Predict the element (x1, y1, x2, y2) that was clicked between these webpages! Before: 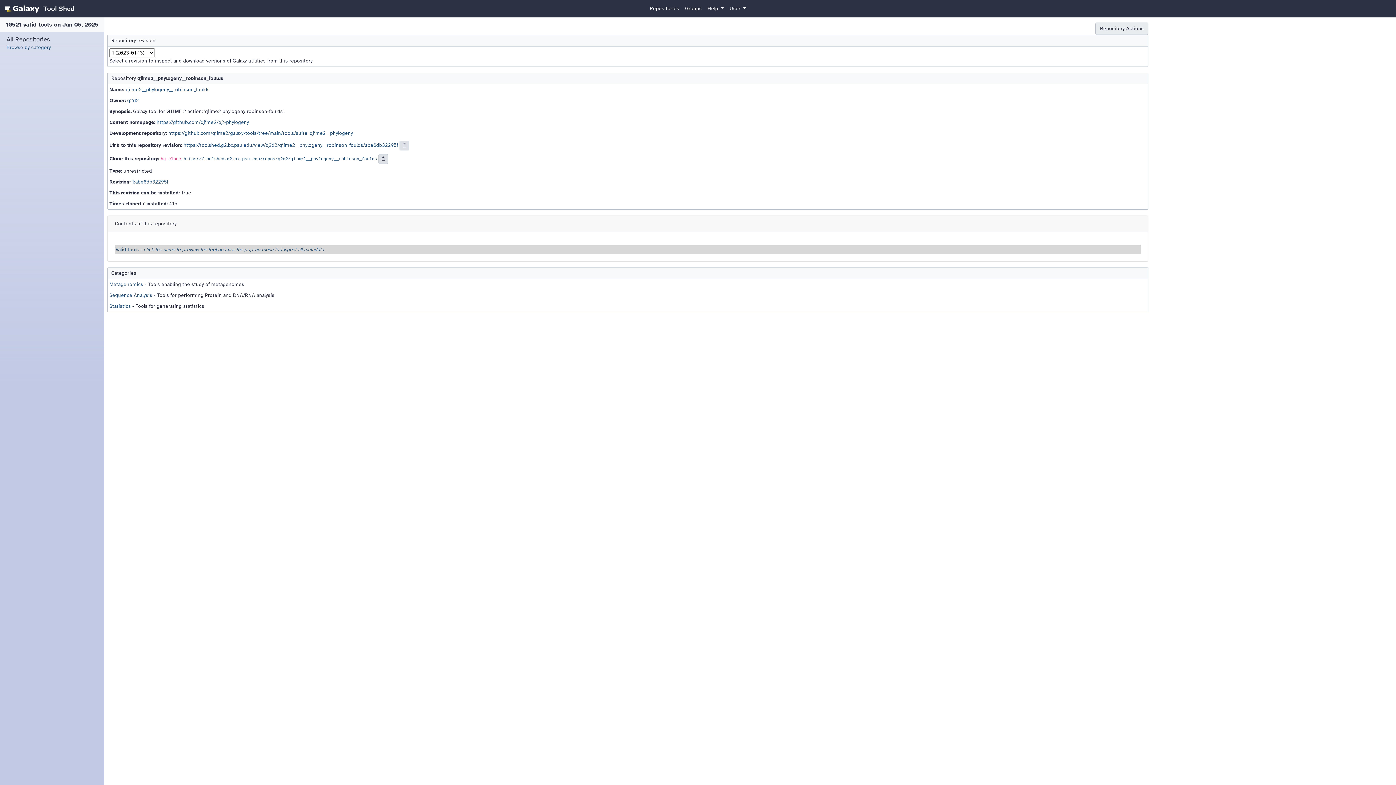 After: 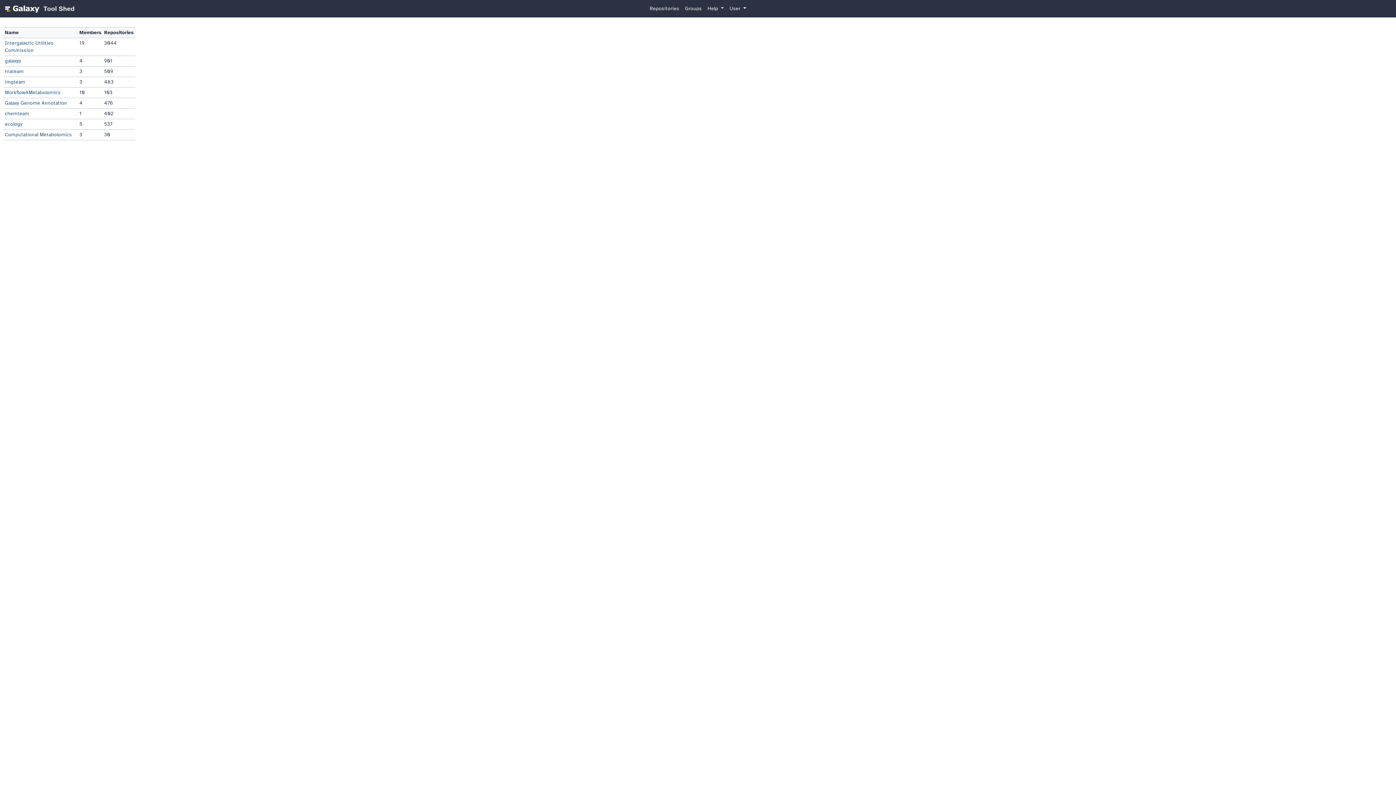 Action: bbox: (682, 2, 704, 15) label: Groups